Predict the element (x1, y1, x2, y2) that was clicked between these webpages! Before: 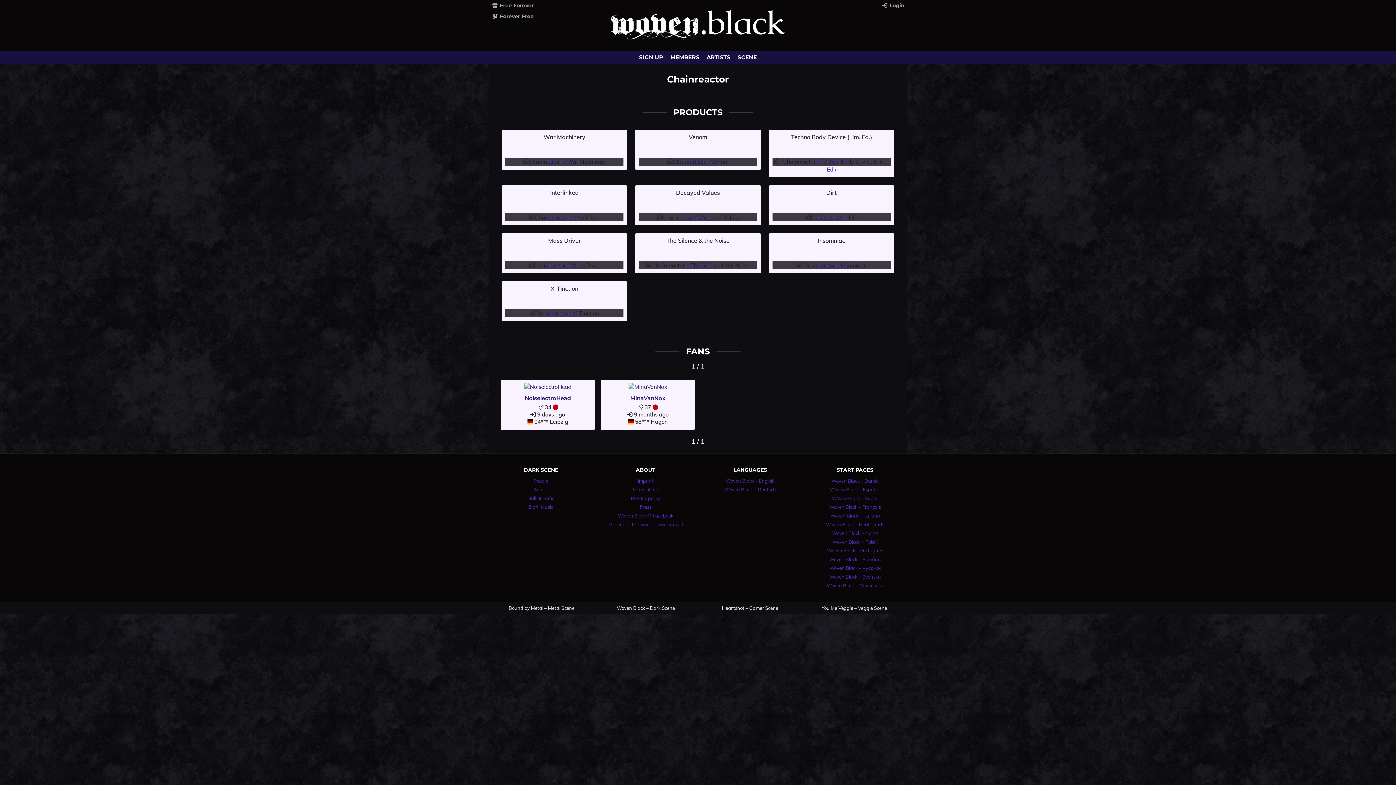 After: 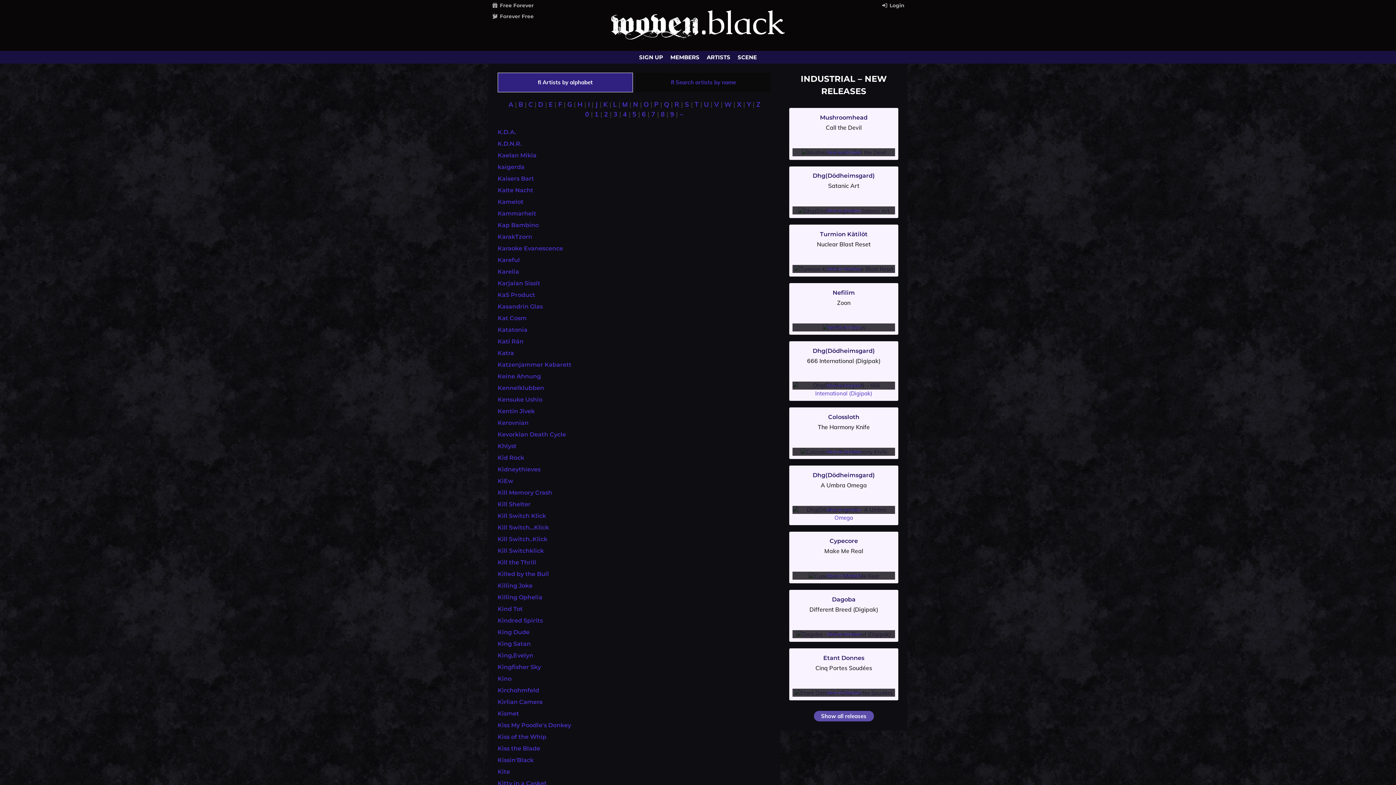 Action: label: Artists bbox: (533, 487, 548, 492)